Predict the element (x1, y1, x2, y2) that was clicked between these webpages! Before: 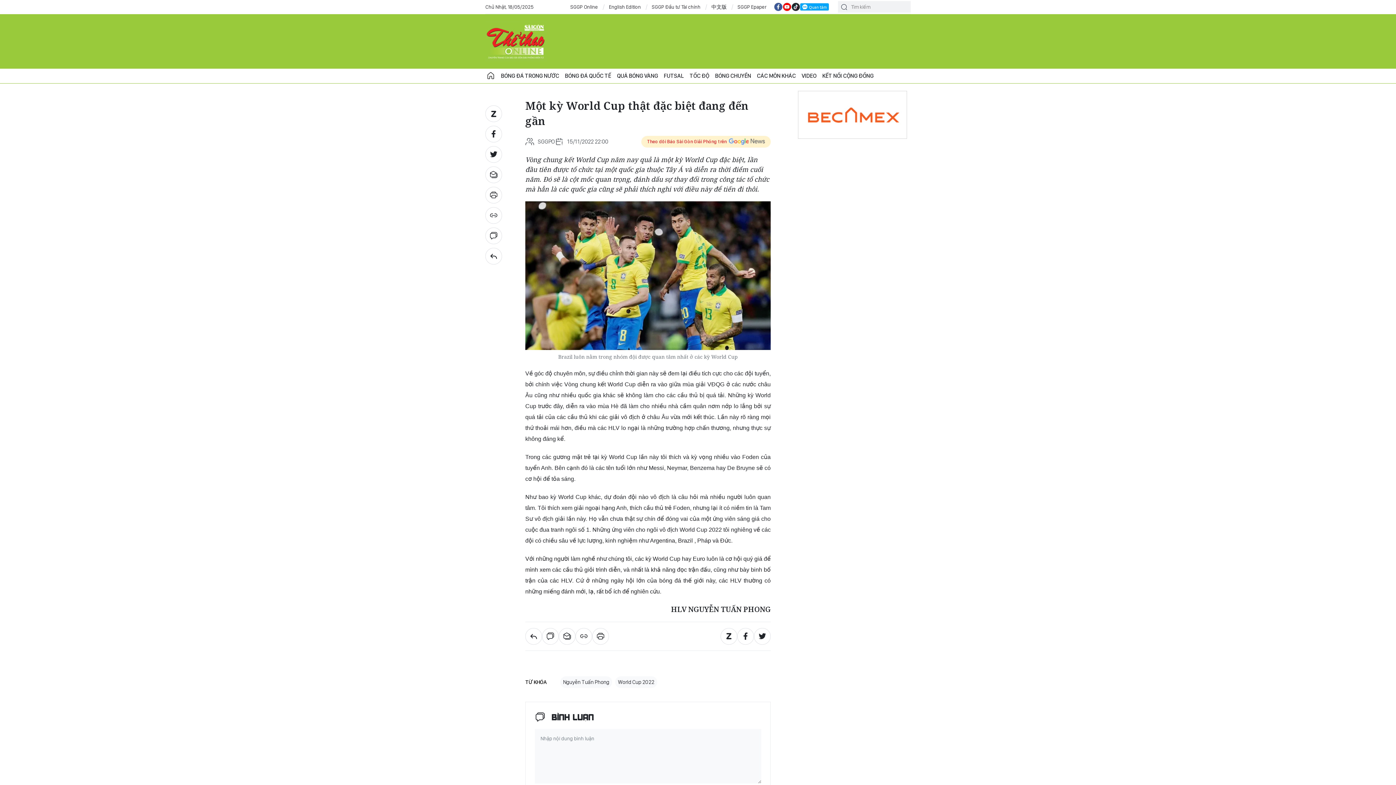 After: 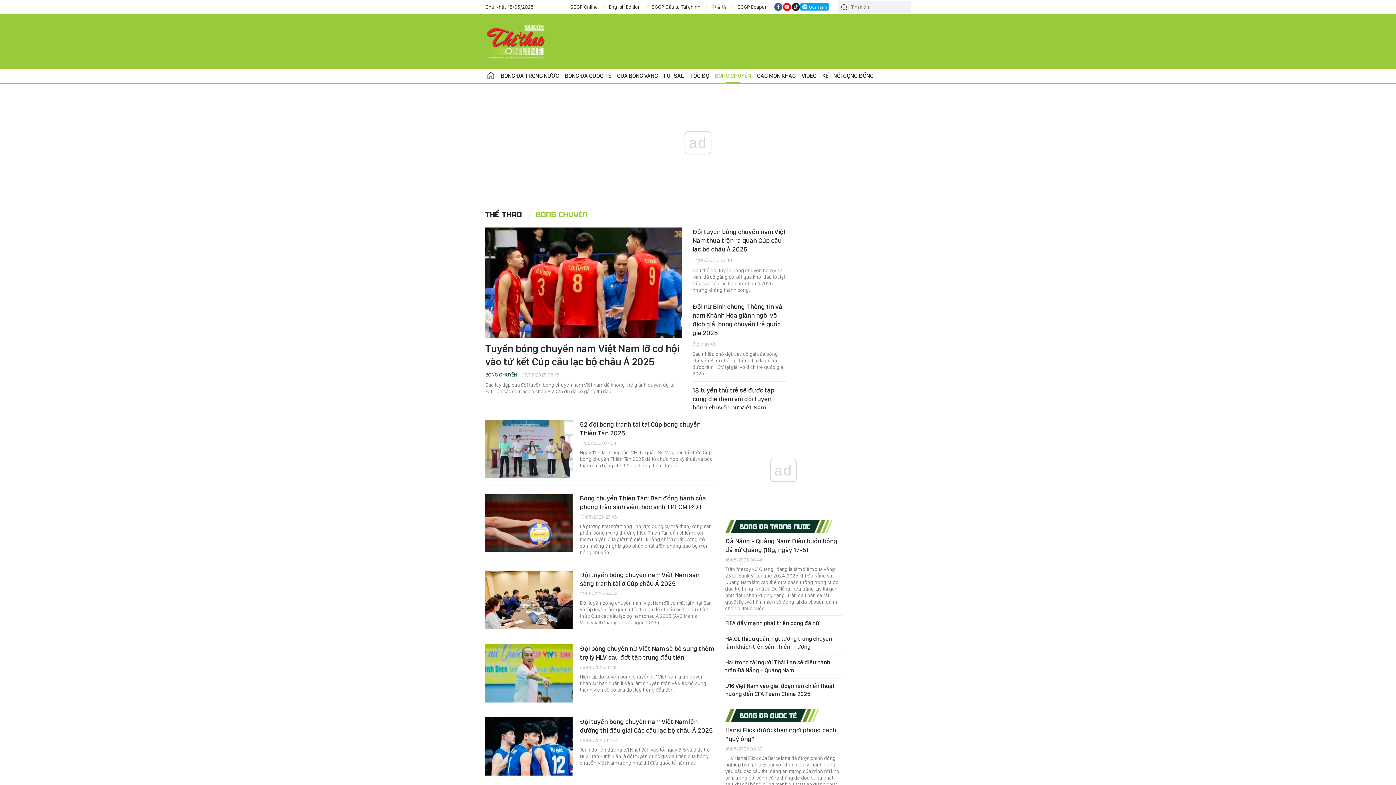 Action: label: BÓNG CHUYỀN bbox: (712, 68, 754, 83)